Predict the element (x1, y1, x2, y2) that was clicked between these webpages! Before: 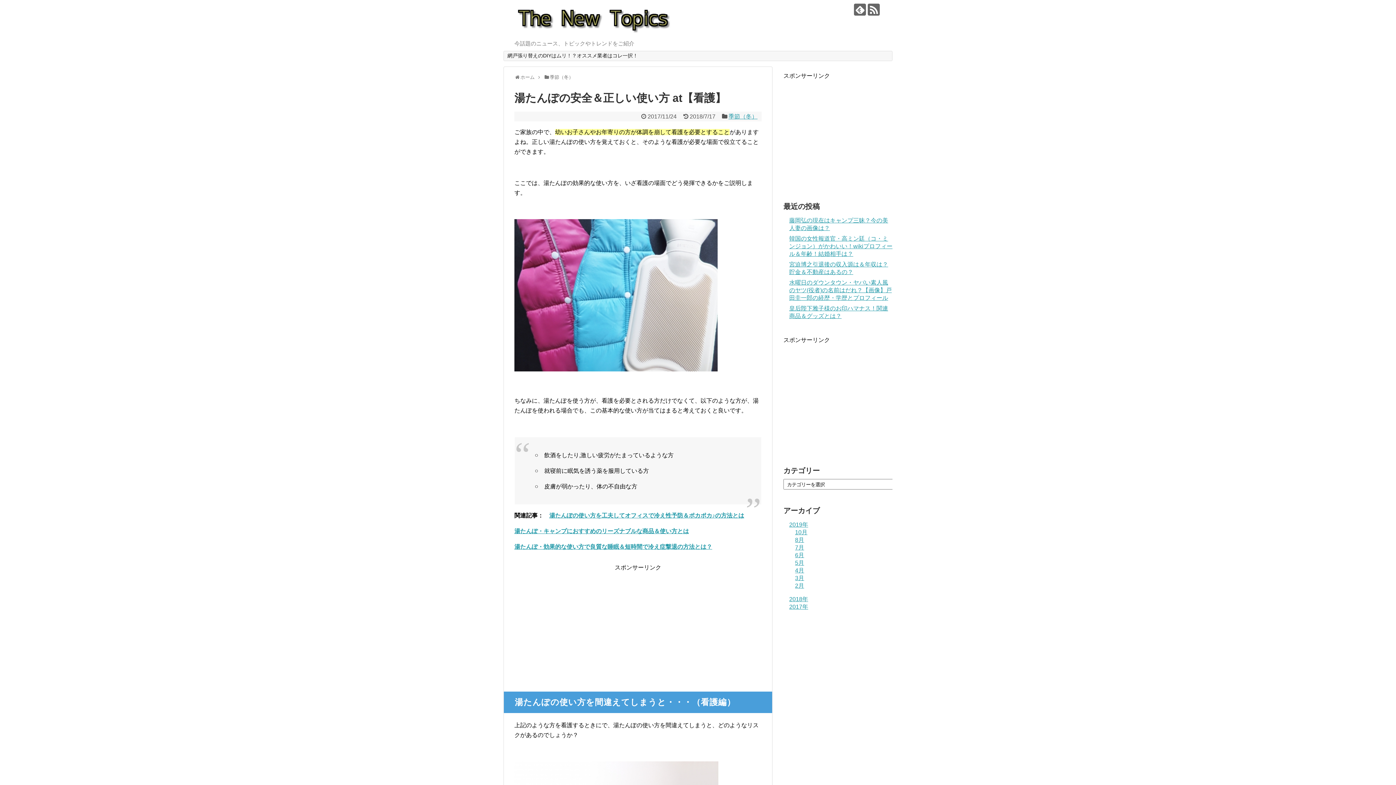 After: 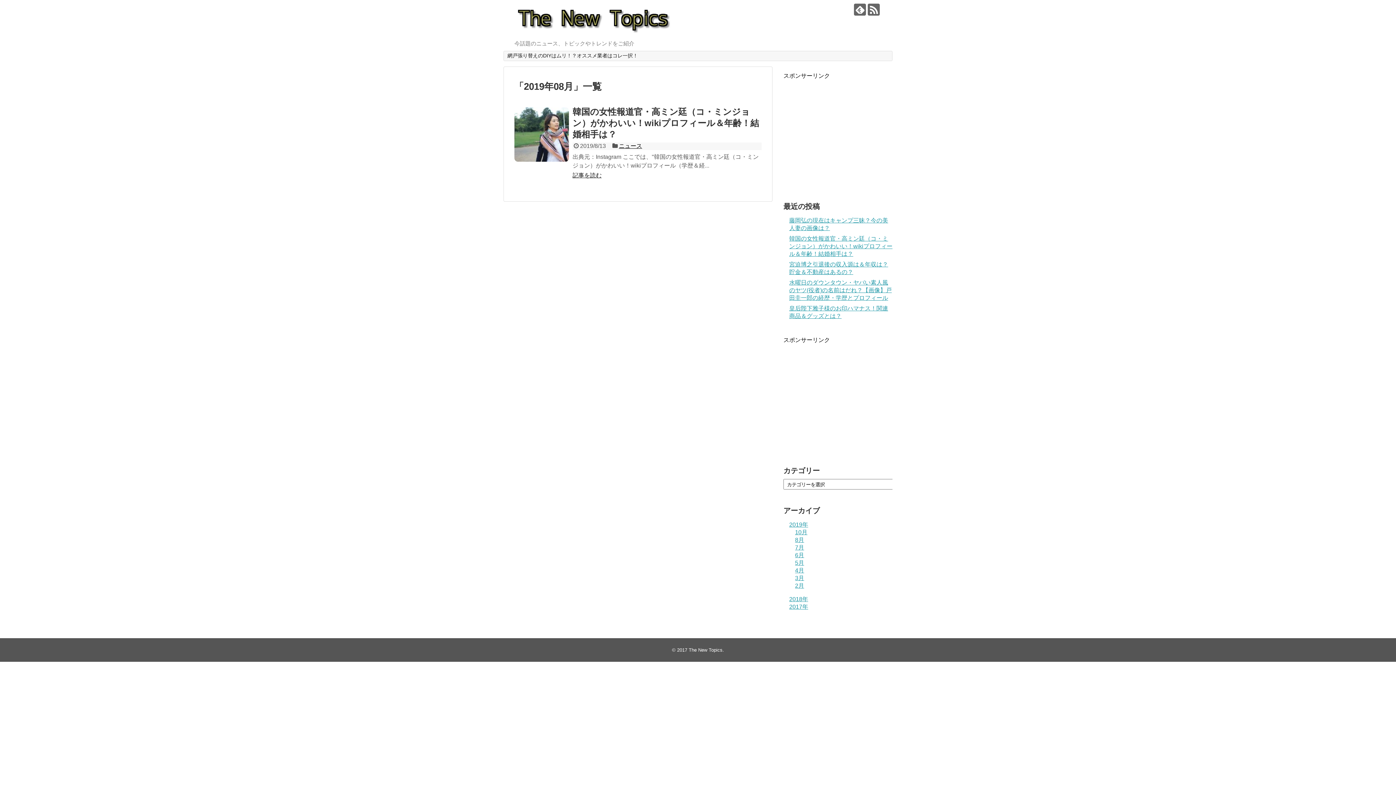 Action: label: 8月 bbox: (795, 537, 804, 543)